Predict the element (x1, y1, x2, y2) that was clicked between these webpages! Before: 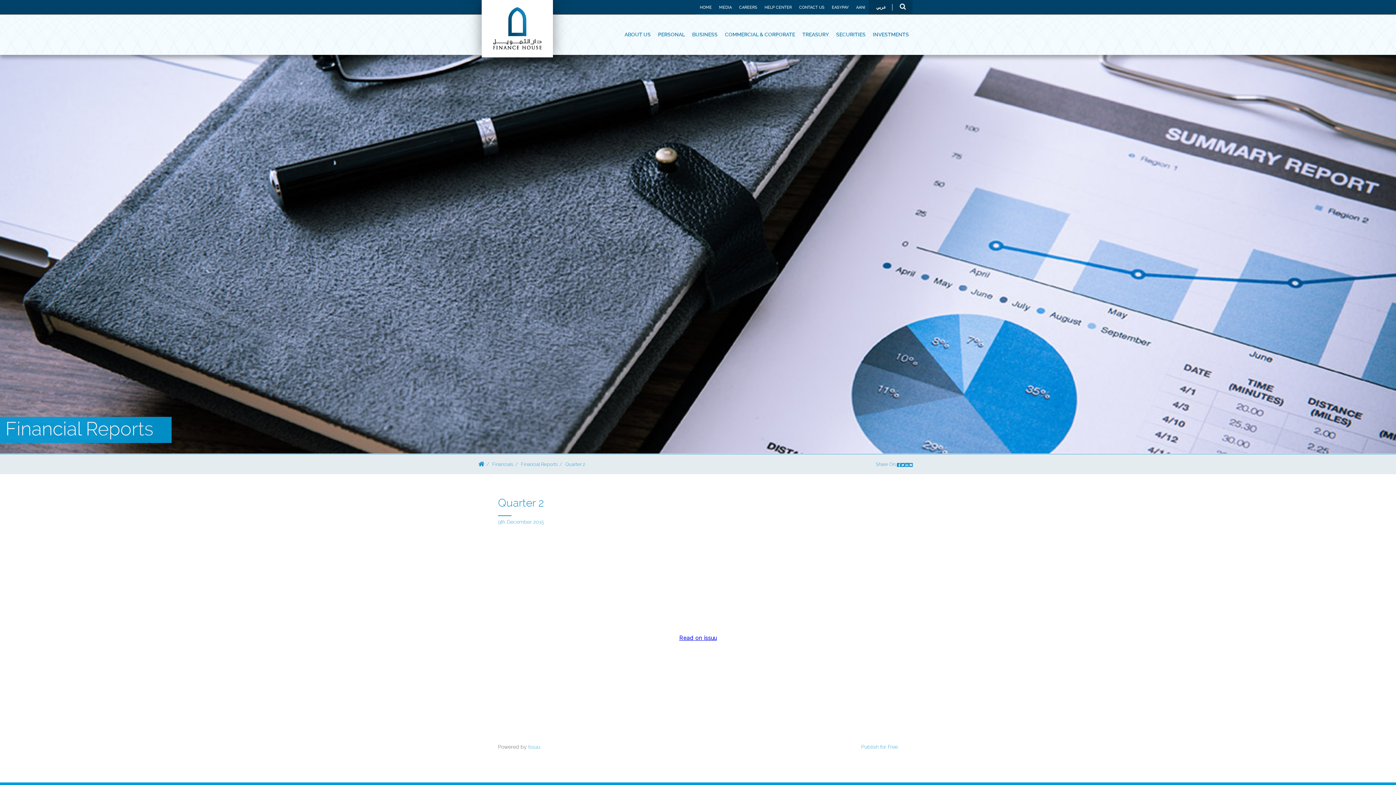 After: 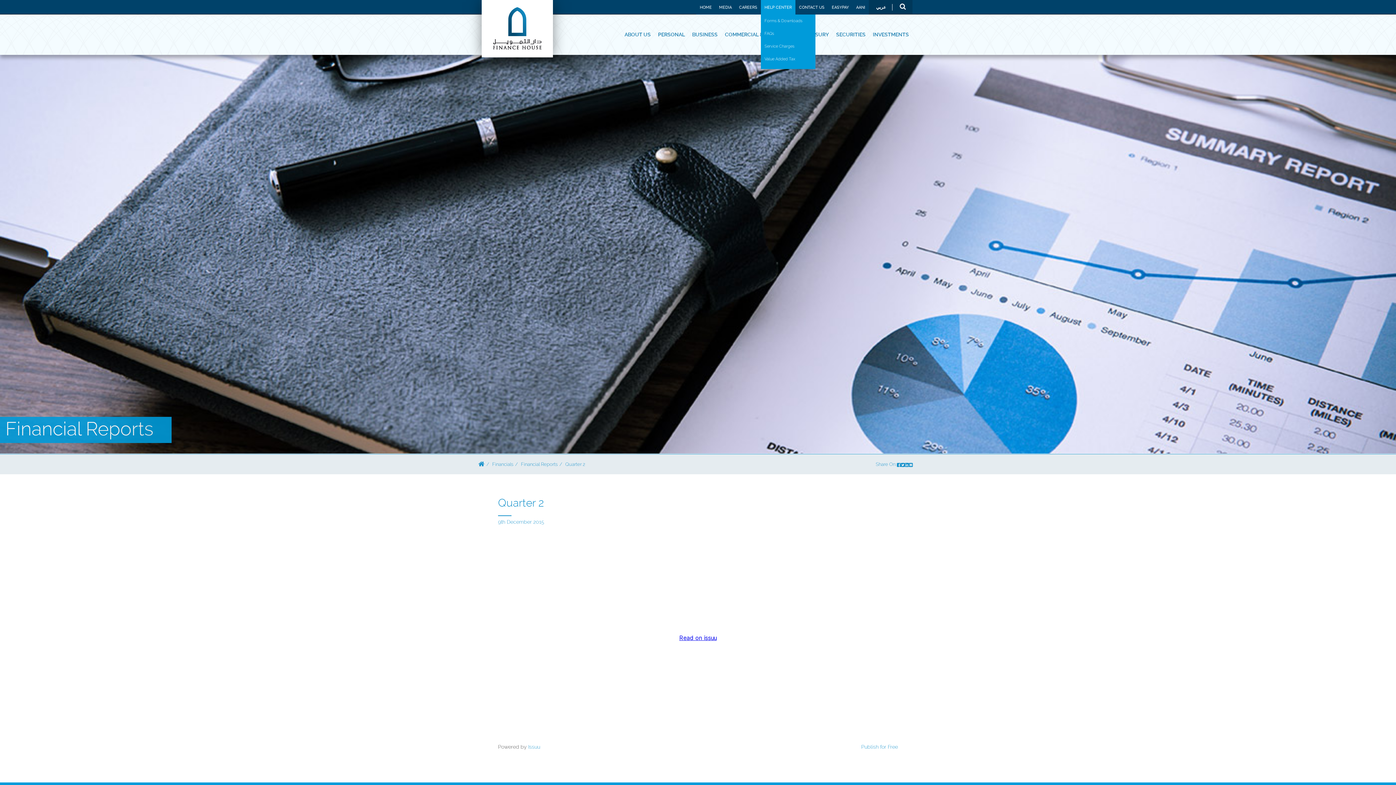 Action: label: HELP CENTER bbox: (761, 0, 795, 14)